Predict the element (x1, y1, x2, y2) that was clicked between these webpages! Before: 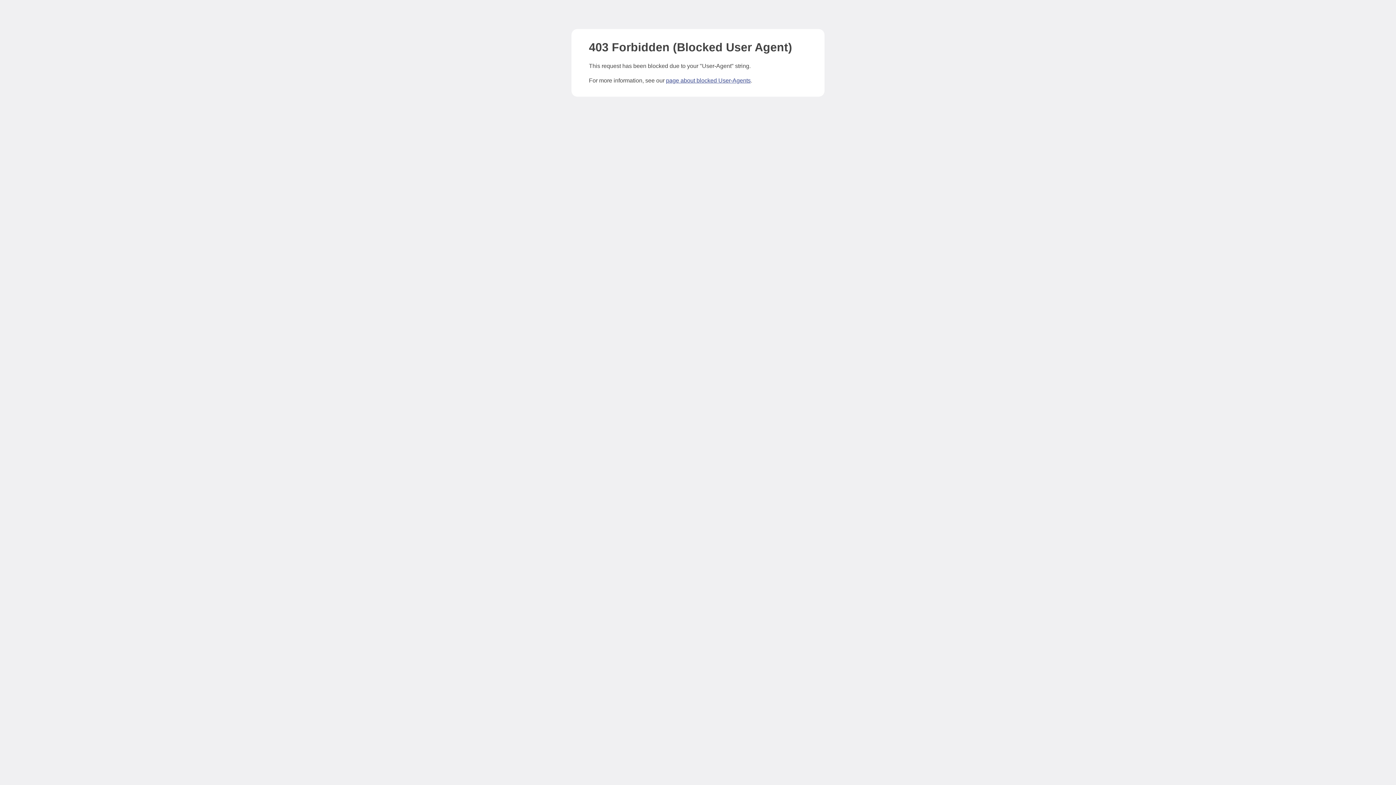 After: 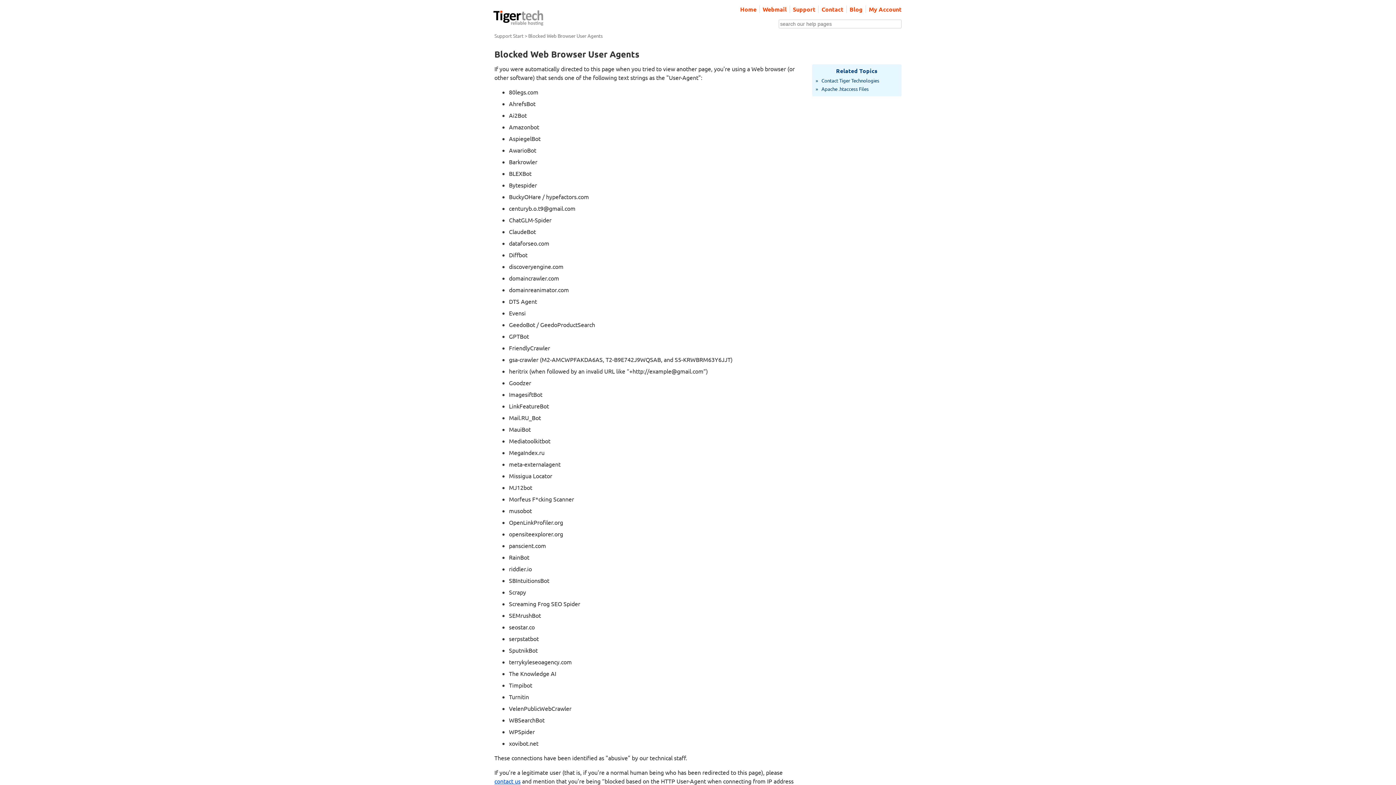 Action: bbox: (666, 77, 750, 83) label: page about blocked User-Agents